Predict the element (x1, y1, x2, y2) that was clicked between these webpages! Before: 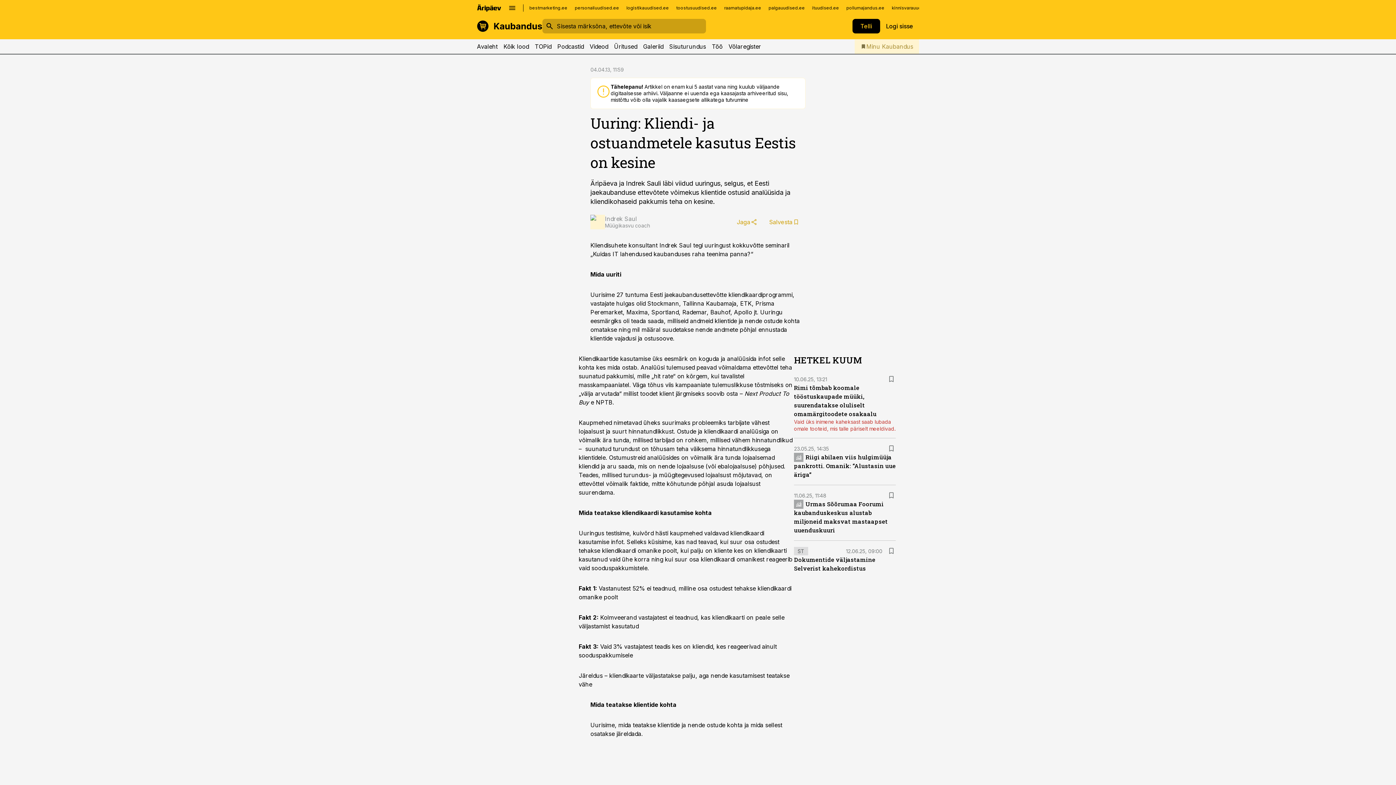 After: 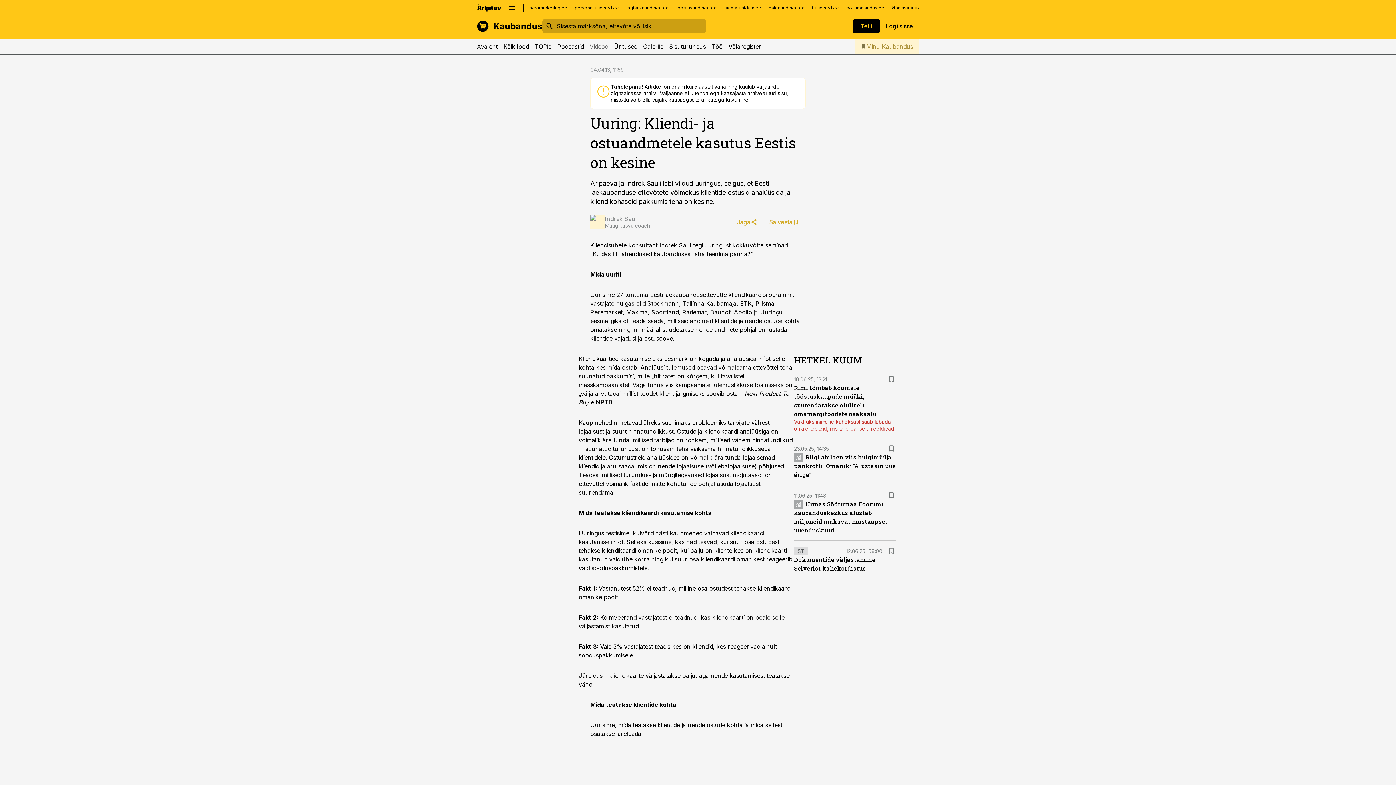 Action: label: Videod bbox: (589, 39, 608, 53)